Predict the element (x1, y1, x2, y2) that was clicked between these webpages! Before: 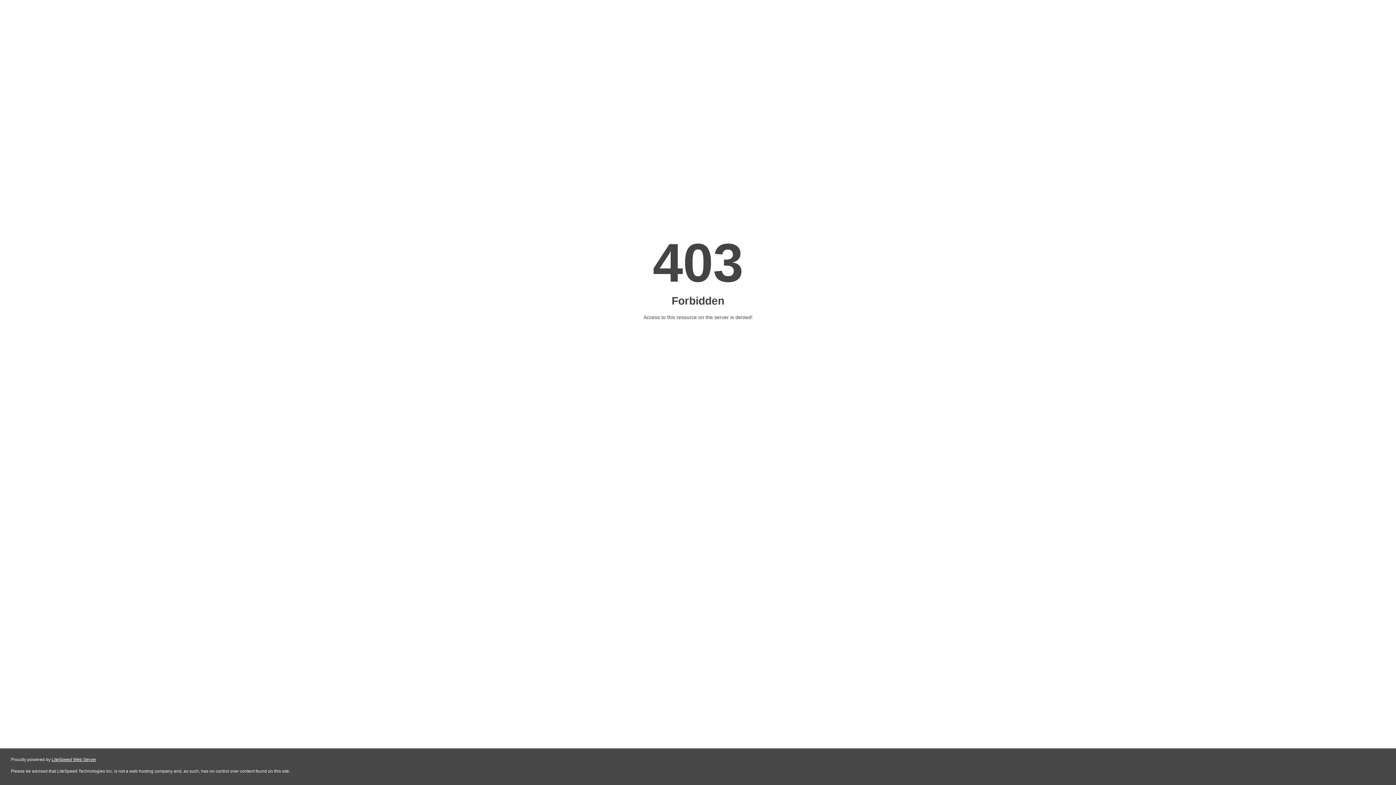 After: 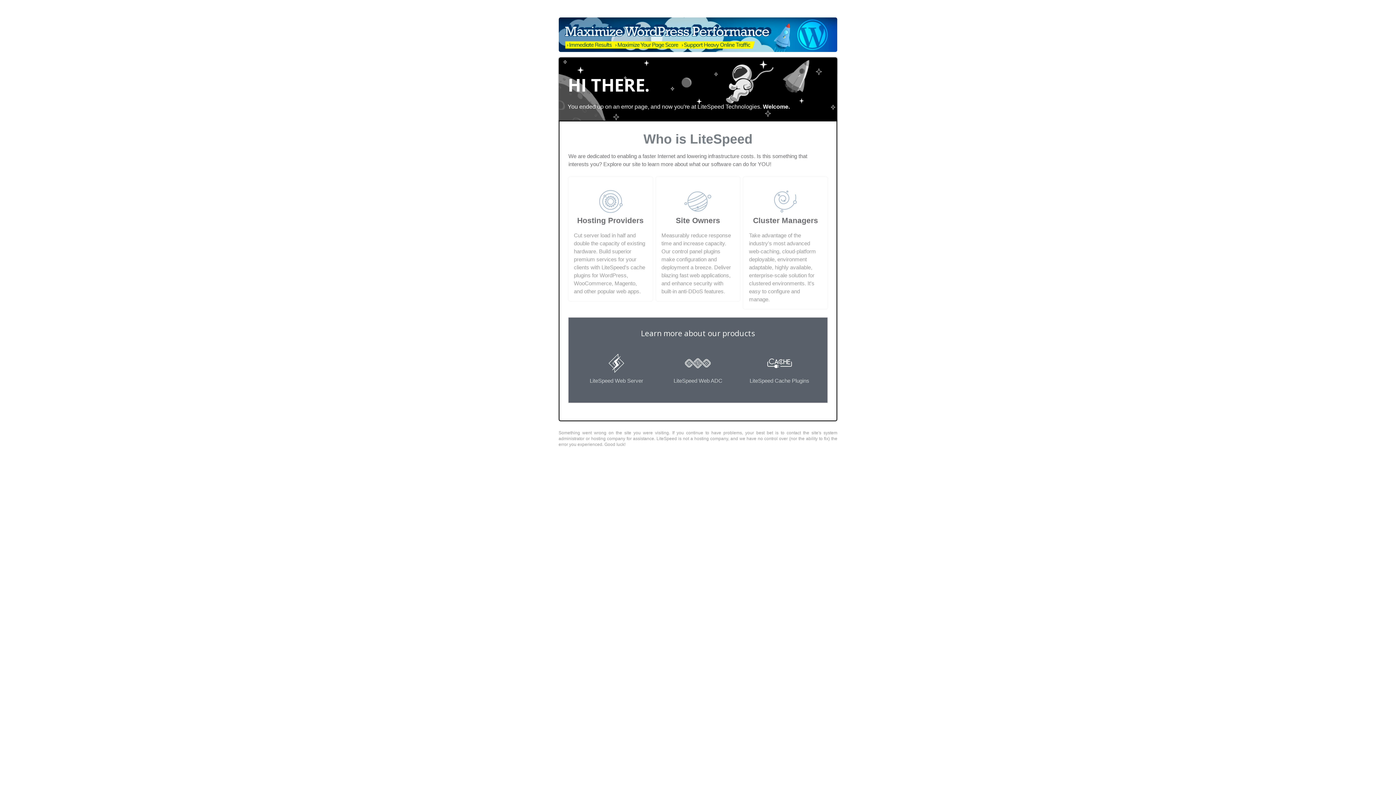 Action: label: LiteSpeed Web Server bbox: (51, 757, 96, 762)